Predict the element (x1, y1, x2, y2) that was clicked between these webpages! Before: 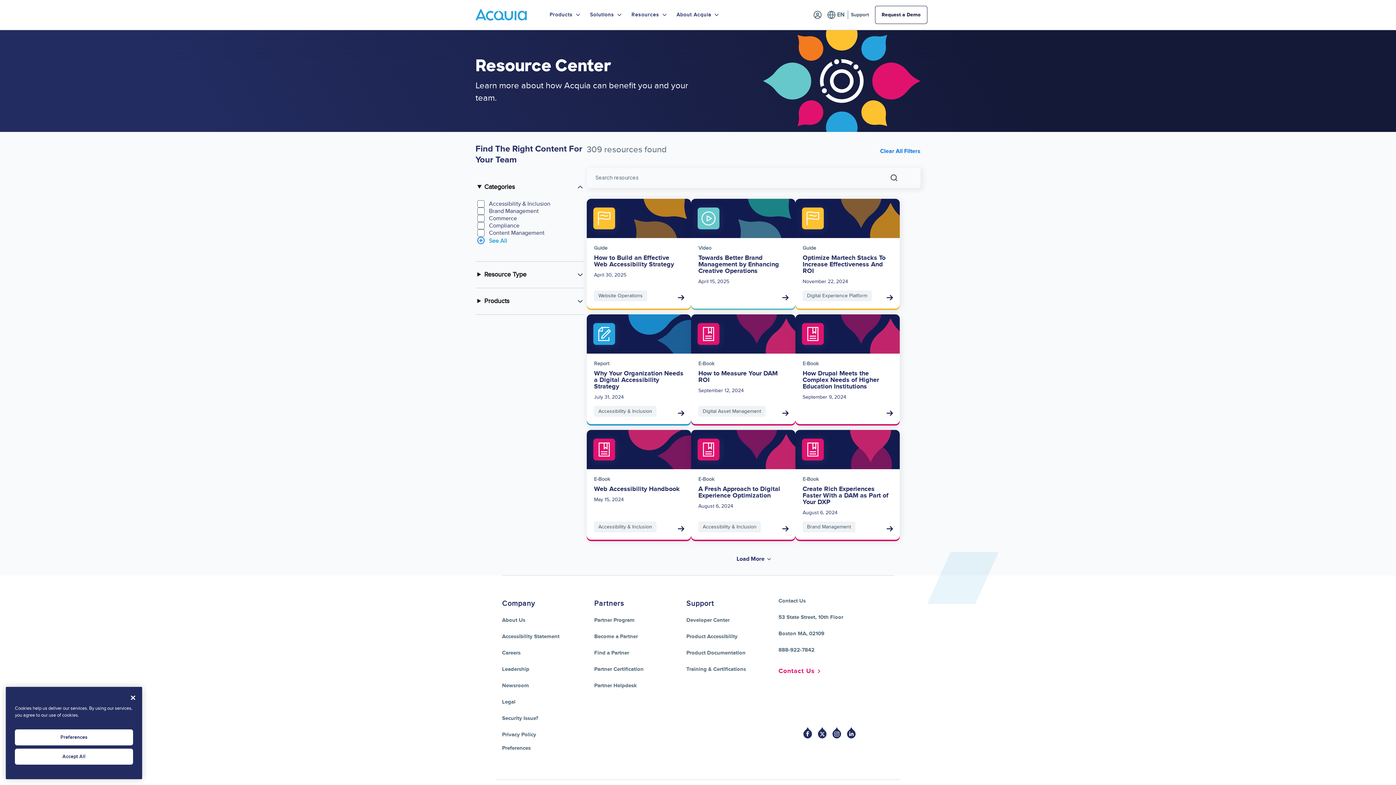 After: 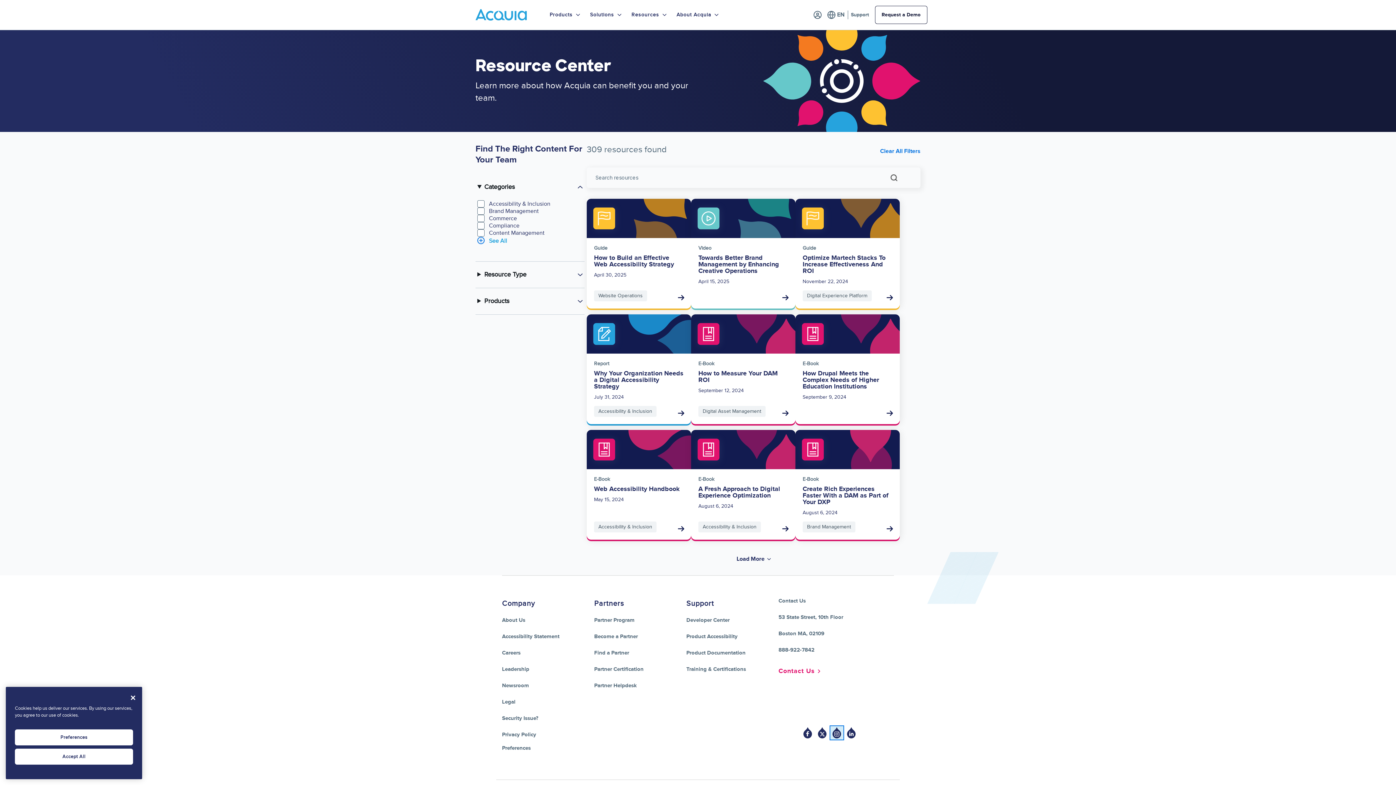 Action: bbox: (831, 727, 842, 739) label: Go to Acquia's Instagram Page